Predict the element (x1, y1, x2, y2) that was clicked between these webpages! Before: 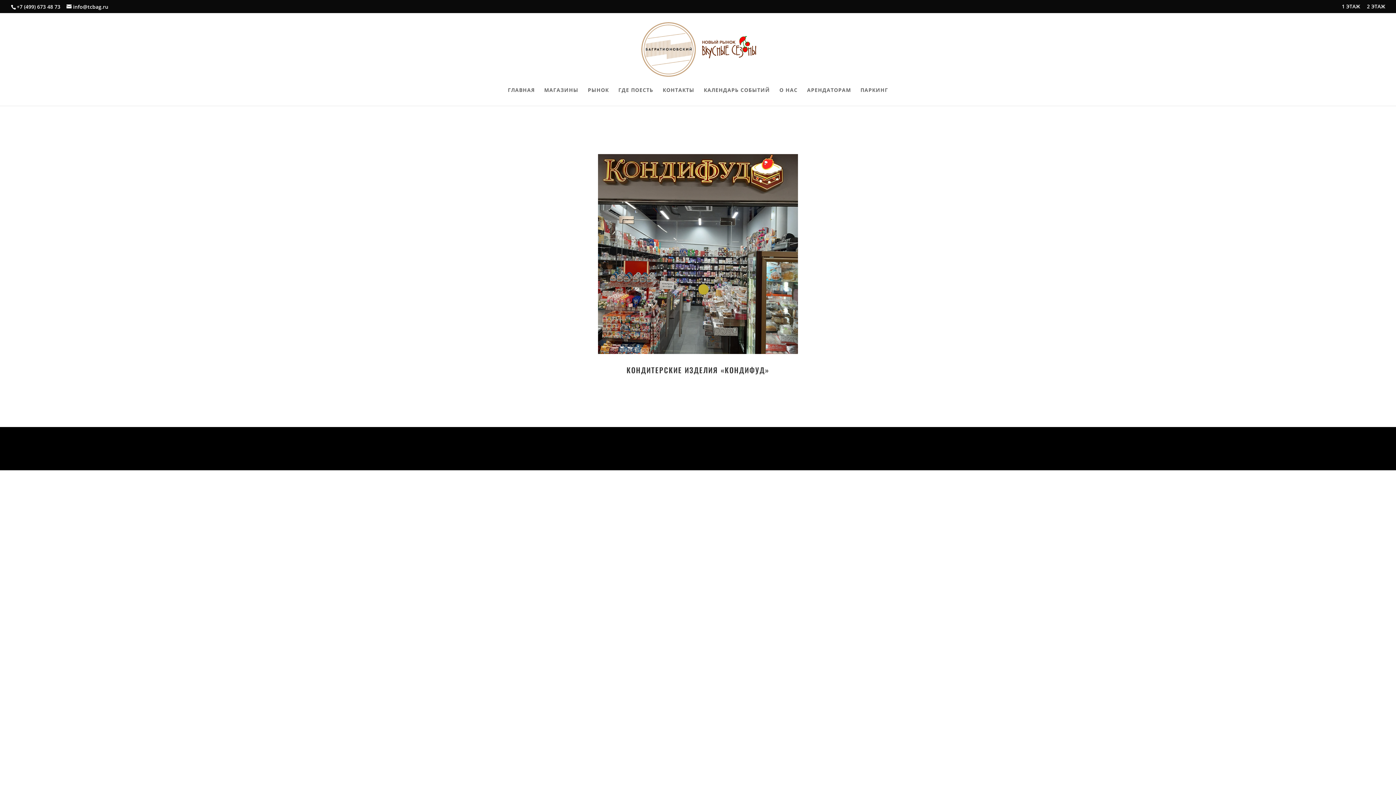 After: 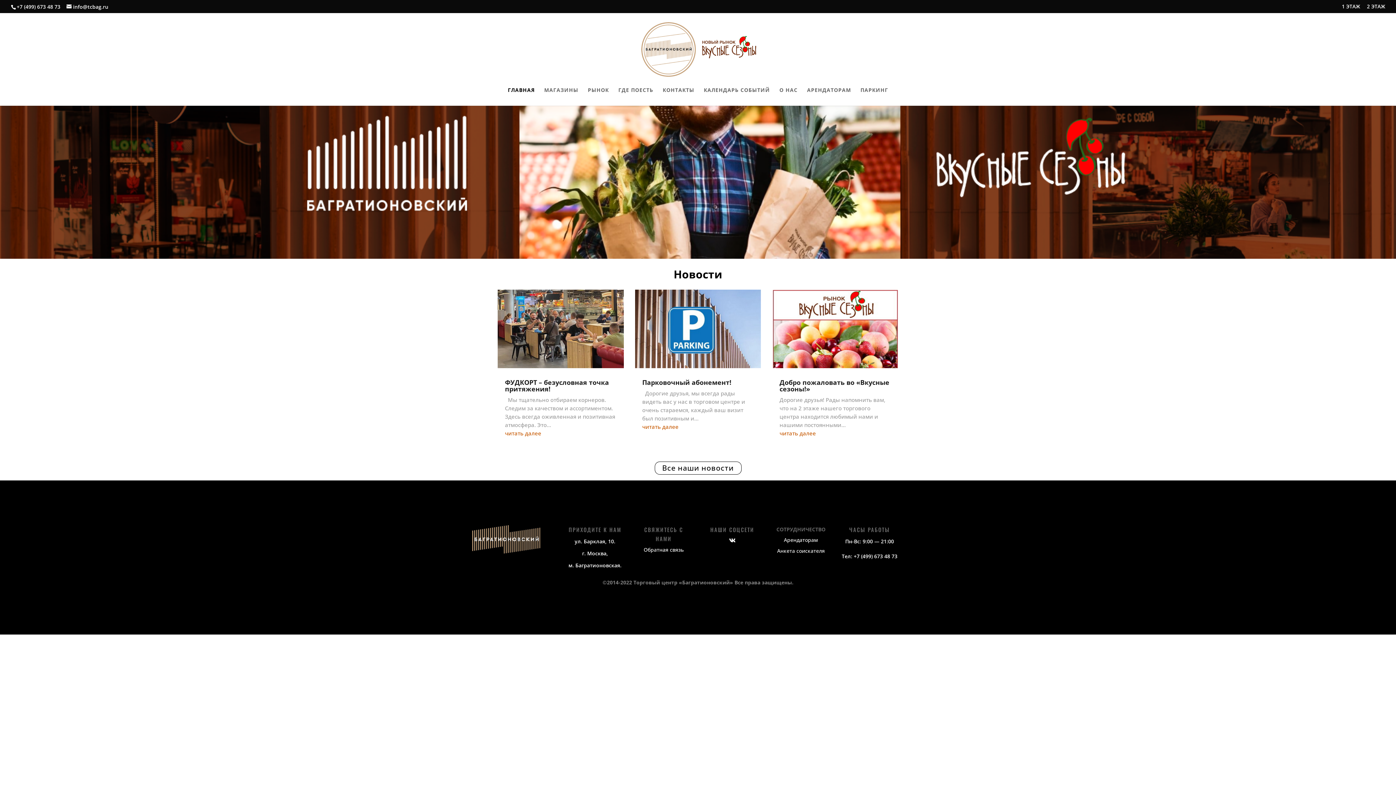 Action: bbox: (641, 45, 756, 52)